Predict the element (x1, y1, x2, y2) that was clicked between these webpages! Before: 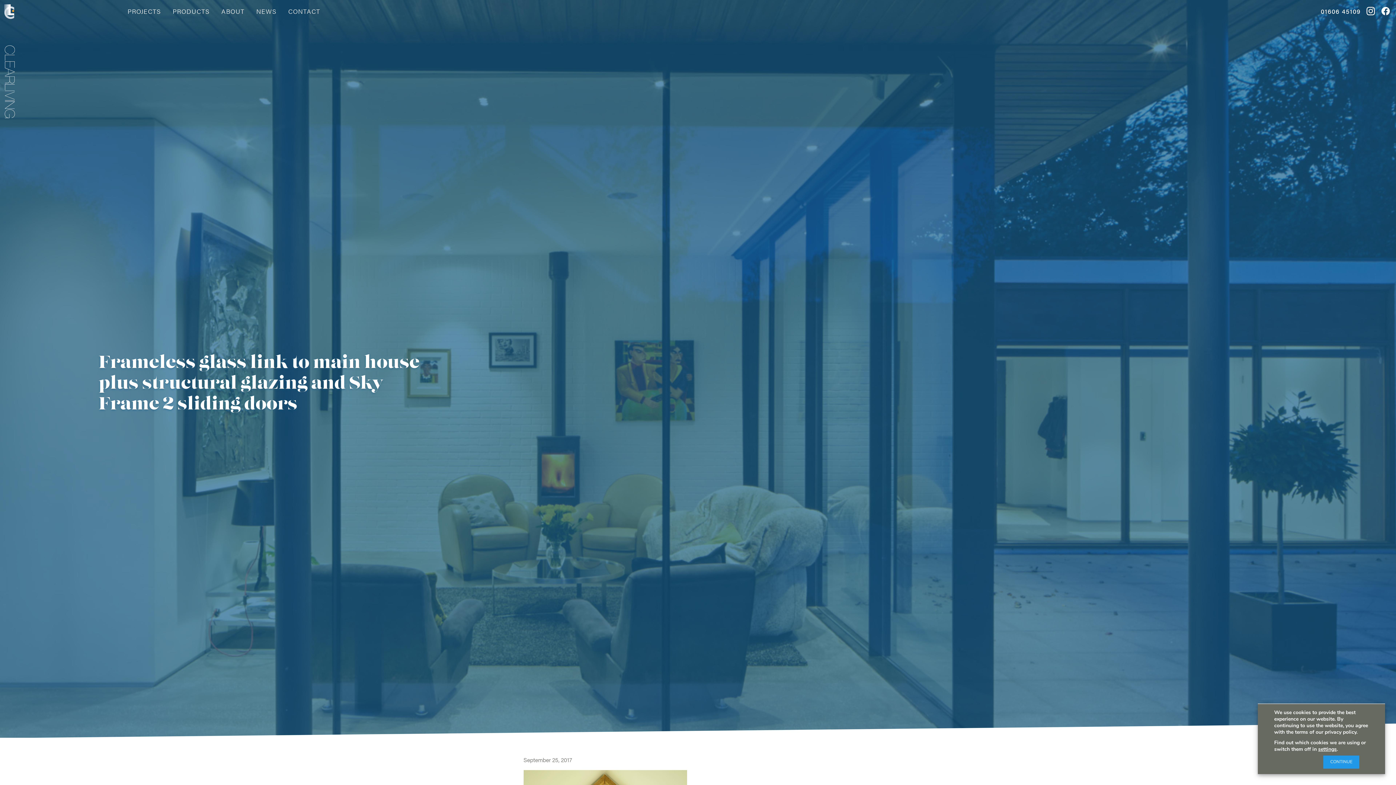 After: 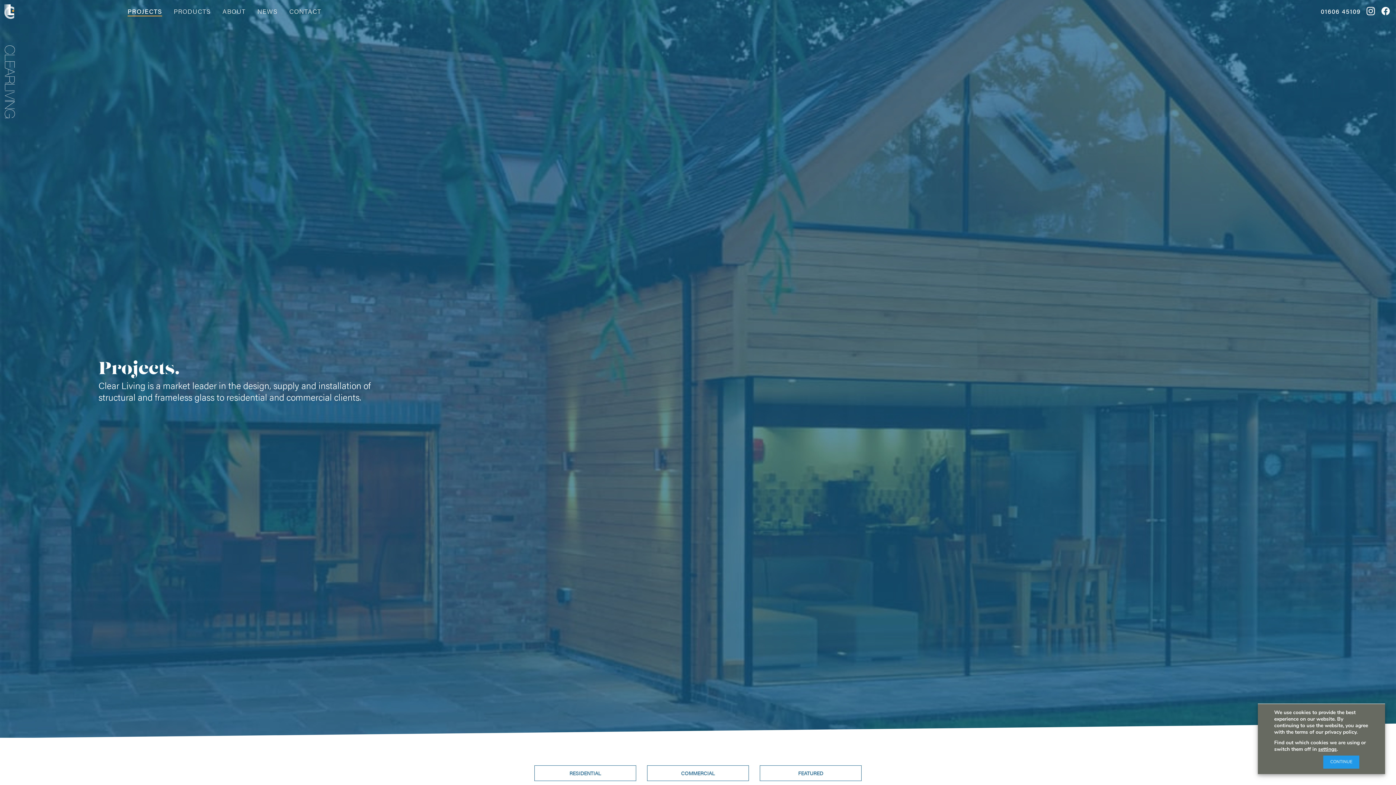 Action: label: PROJECTS bbox: (127, 6, 161, 16)